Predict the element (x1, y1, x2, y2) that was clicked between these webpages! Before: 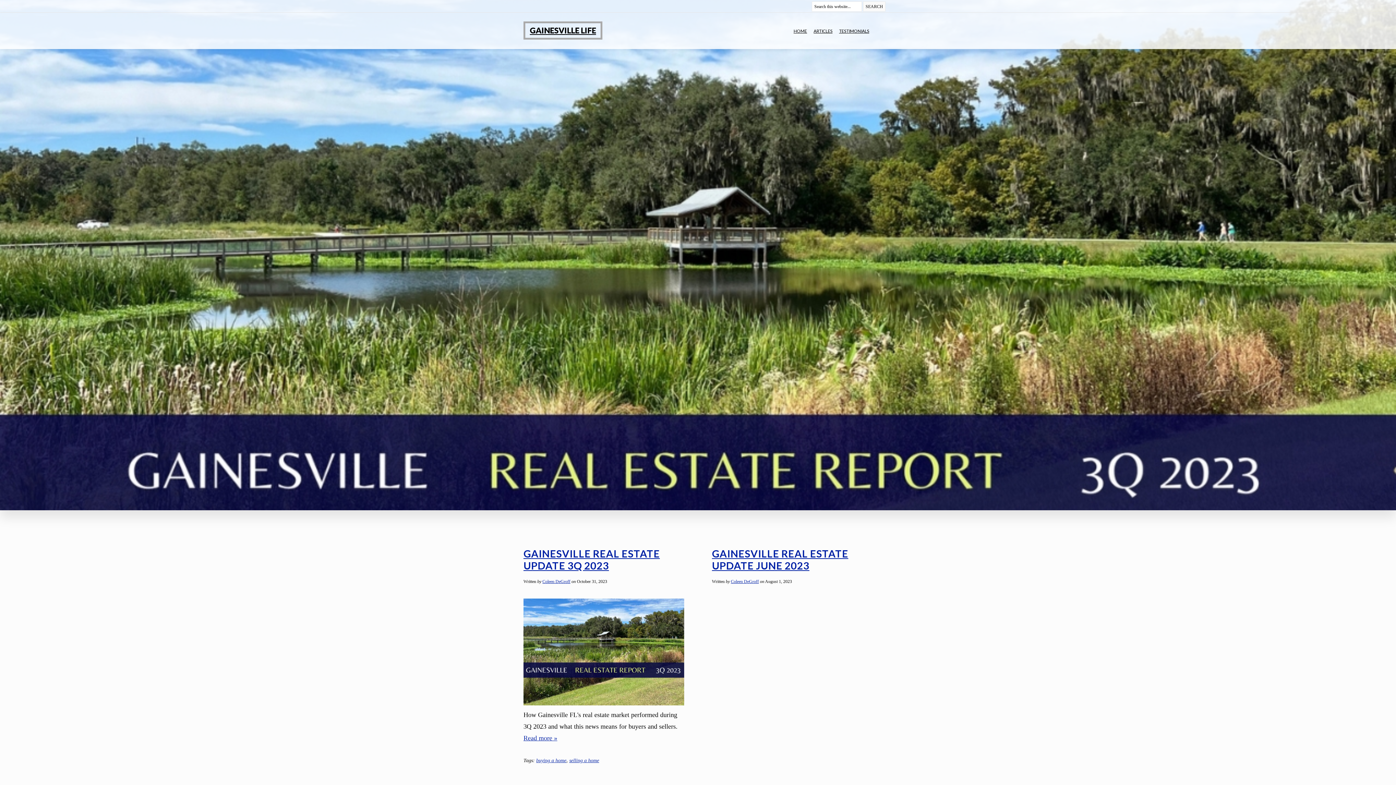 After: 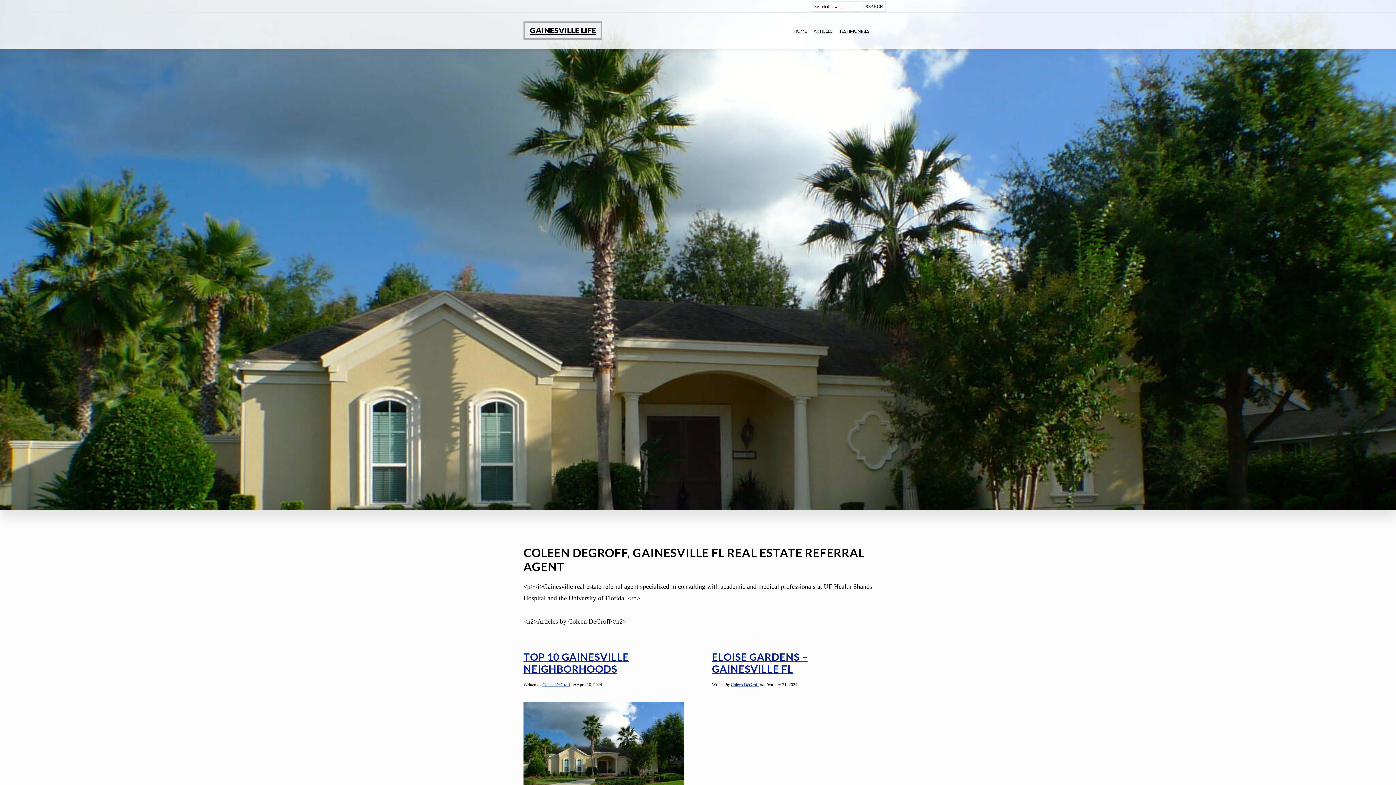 Action: label: Coleen DeGroff bbox: (542, 579, 570, 584)